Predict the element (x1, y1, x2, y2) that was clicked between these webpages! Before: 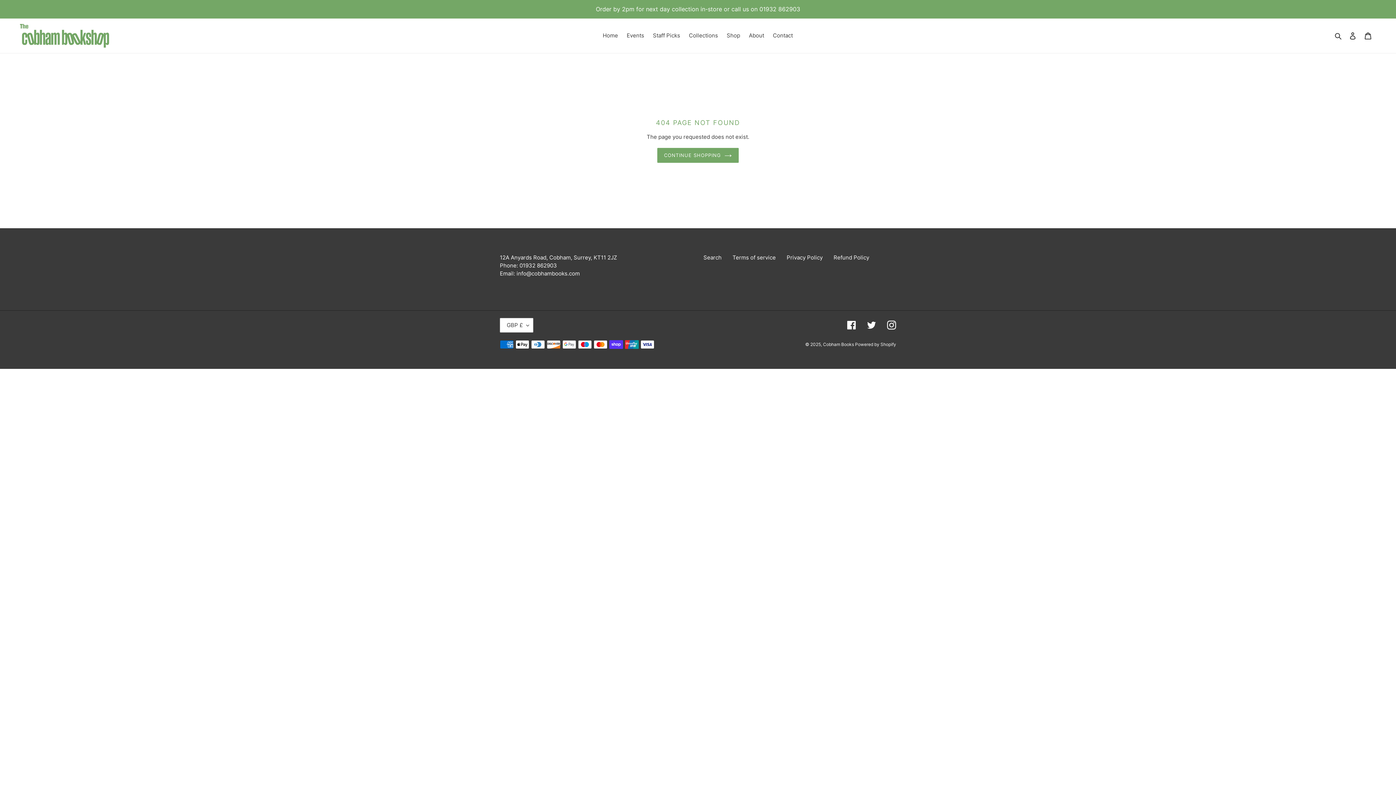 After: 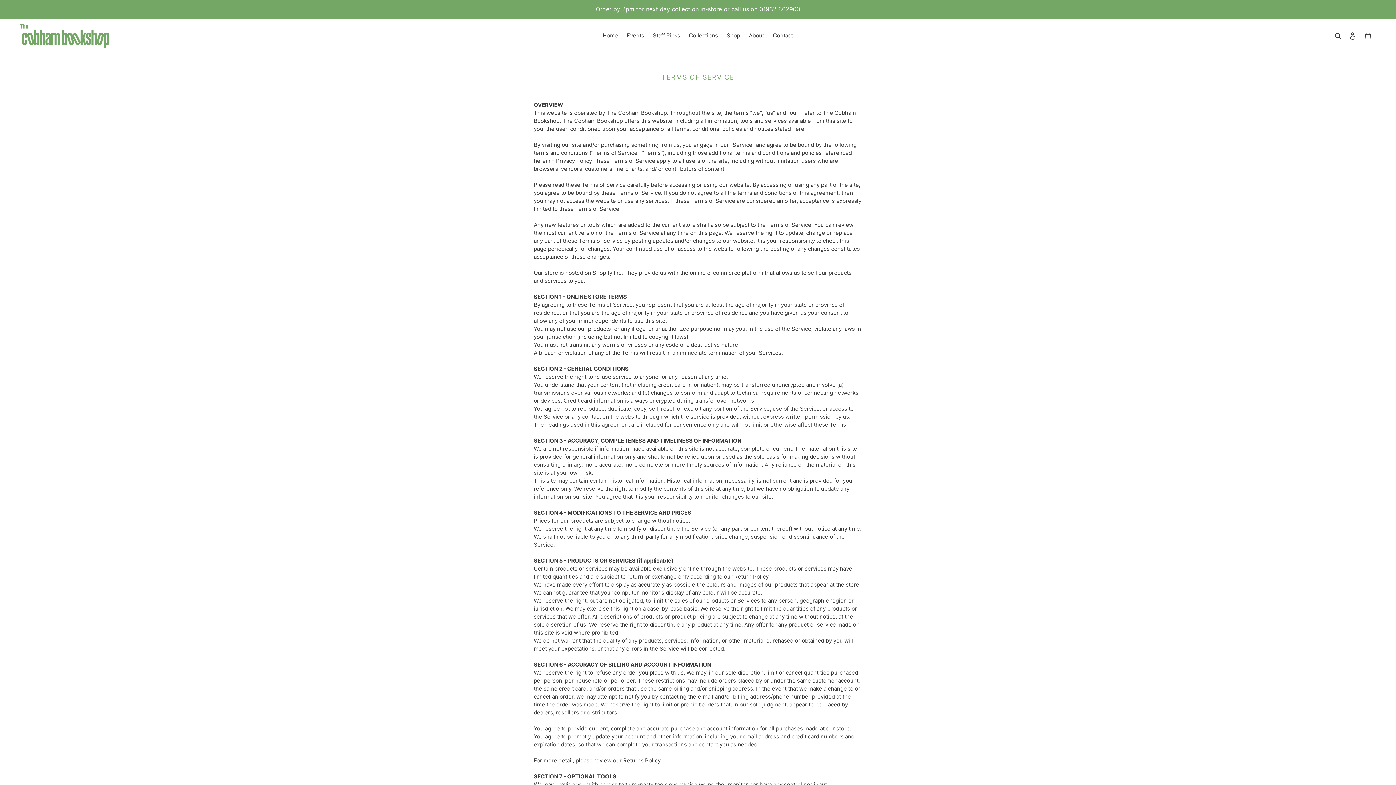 Action: bbox: (732, 254, 776, 261) label: Terms of service